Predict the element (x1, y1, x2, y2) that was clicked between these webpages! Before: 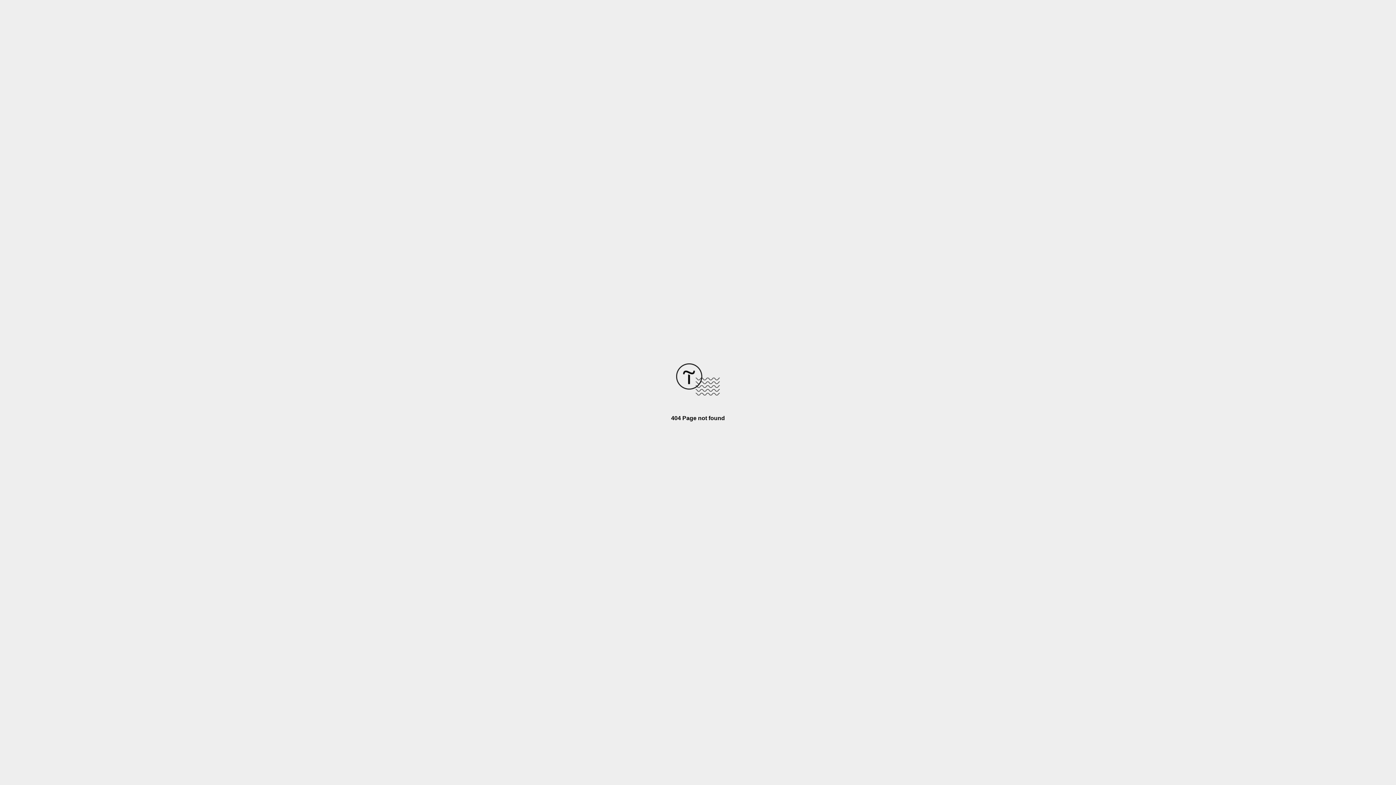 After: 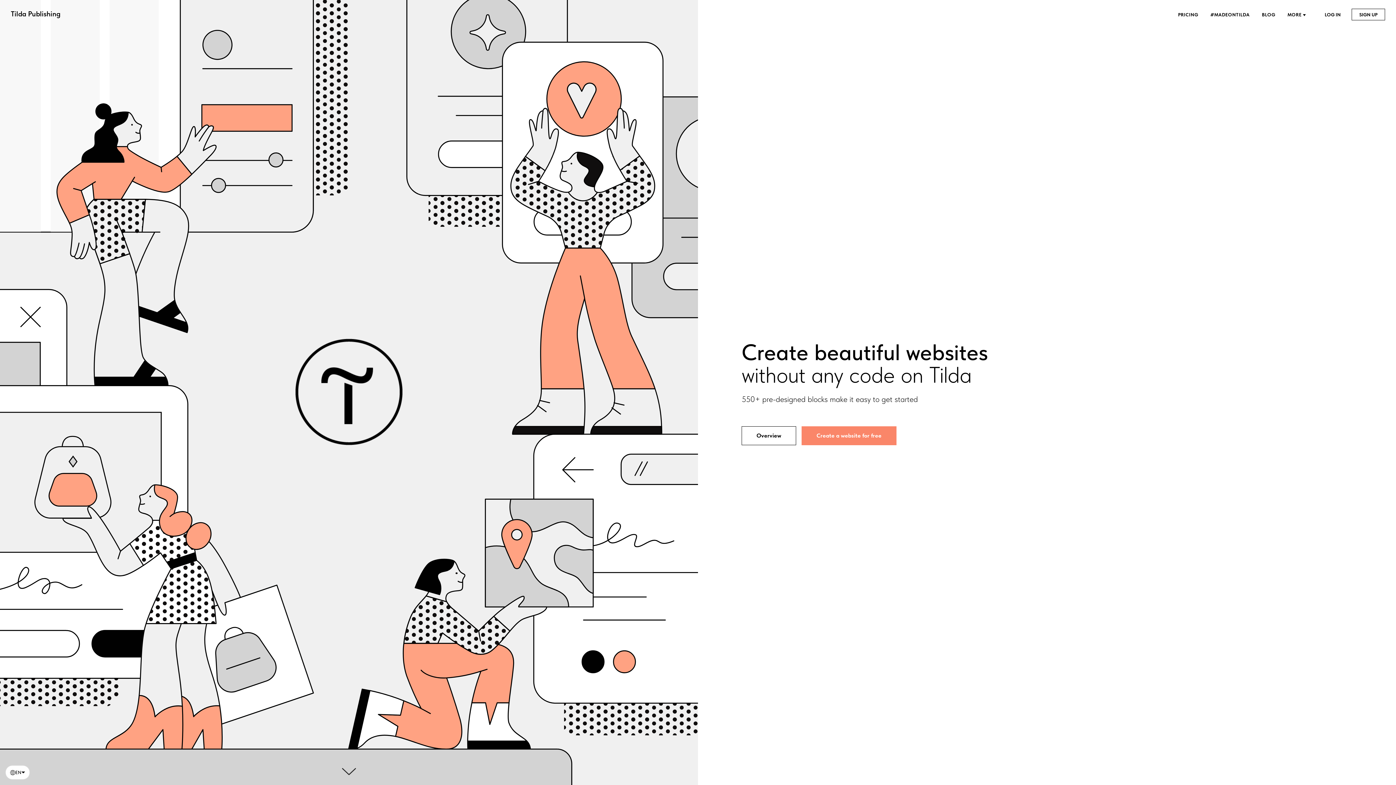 Action: bbox: (676, 390, 720, 396)